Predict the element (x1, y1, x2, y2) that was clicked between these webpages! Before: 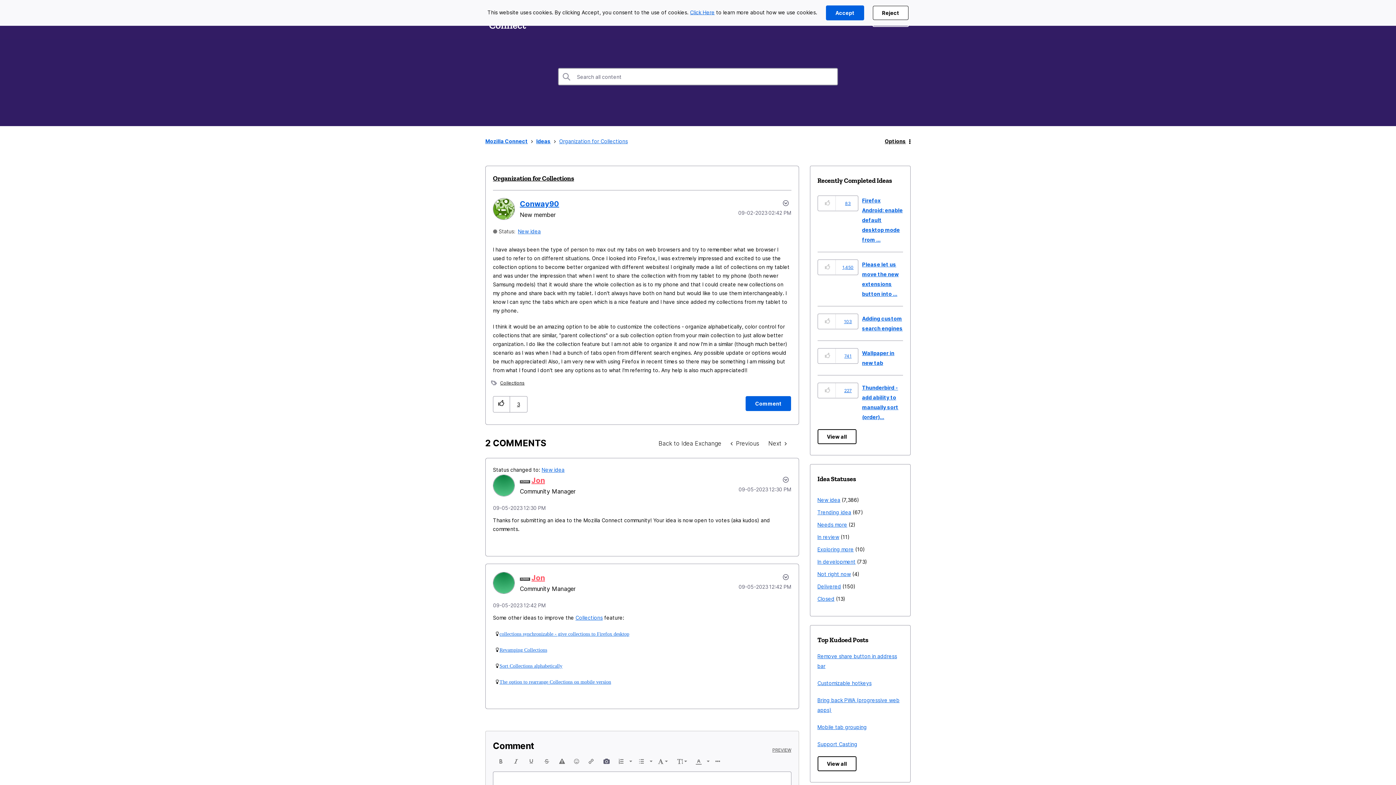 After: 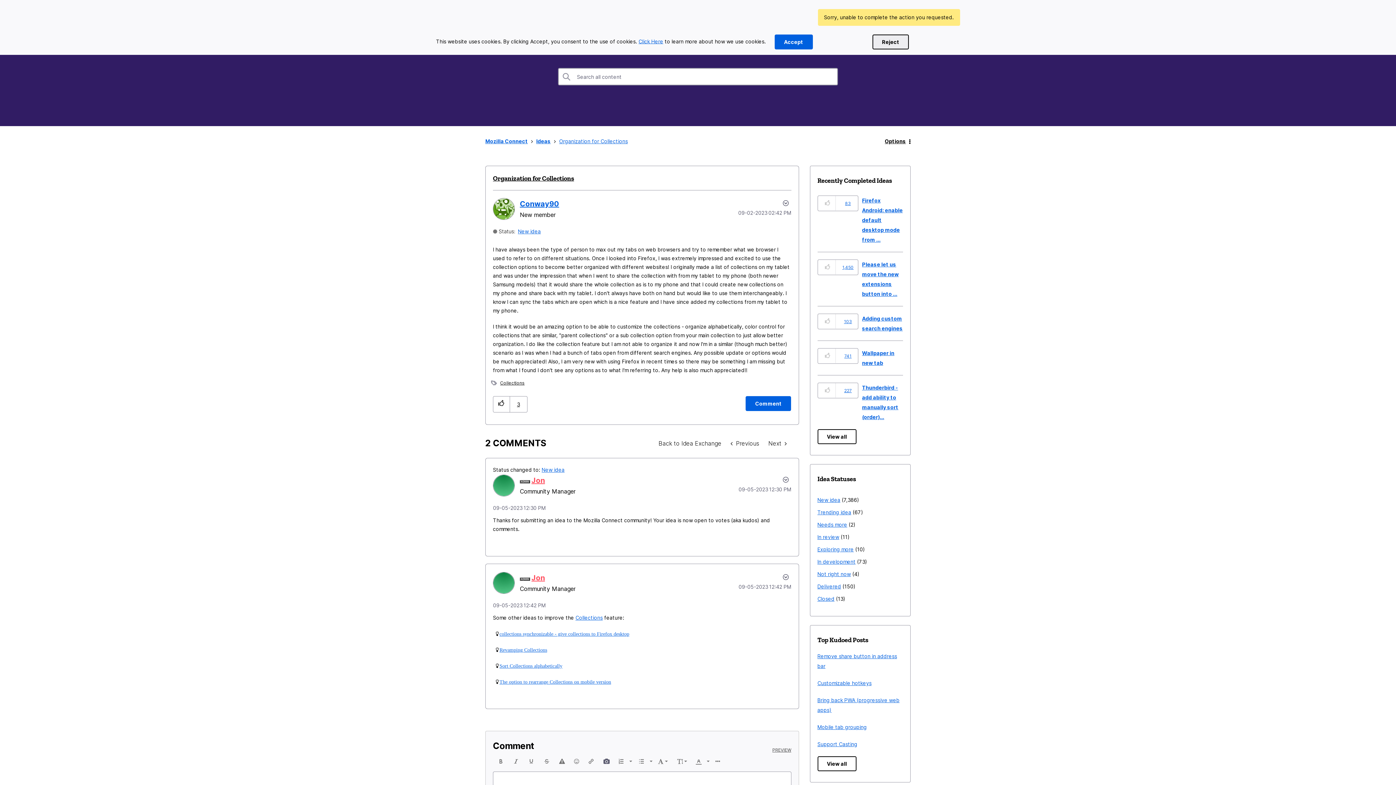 Action: bbox: (873, 5, 908, 20) label: Reject